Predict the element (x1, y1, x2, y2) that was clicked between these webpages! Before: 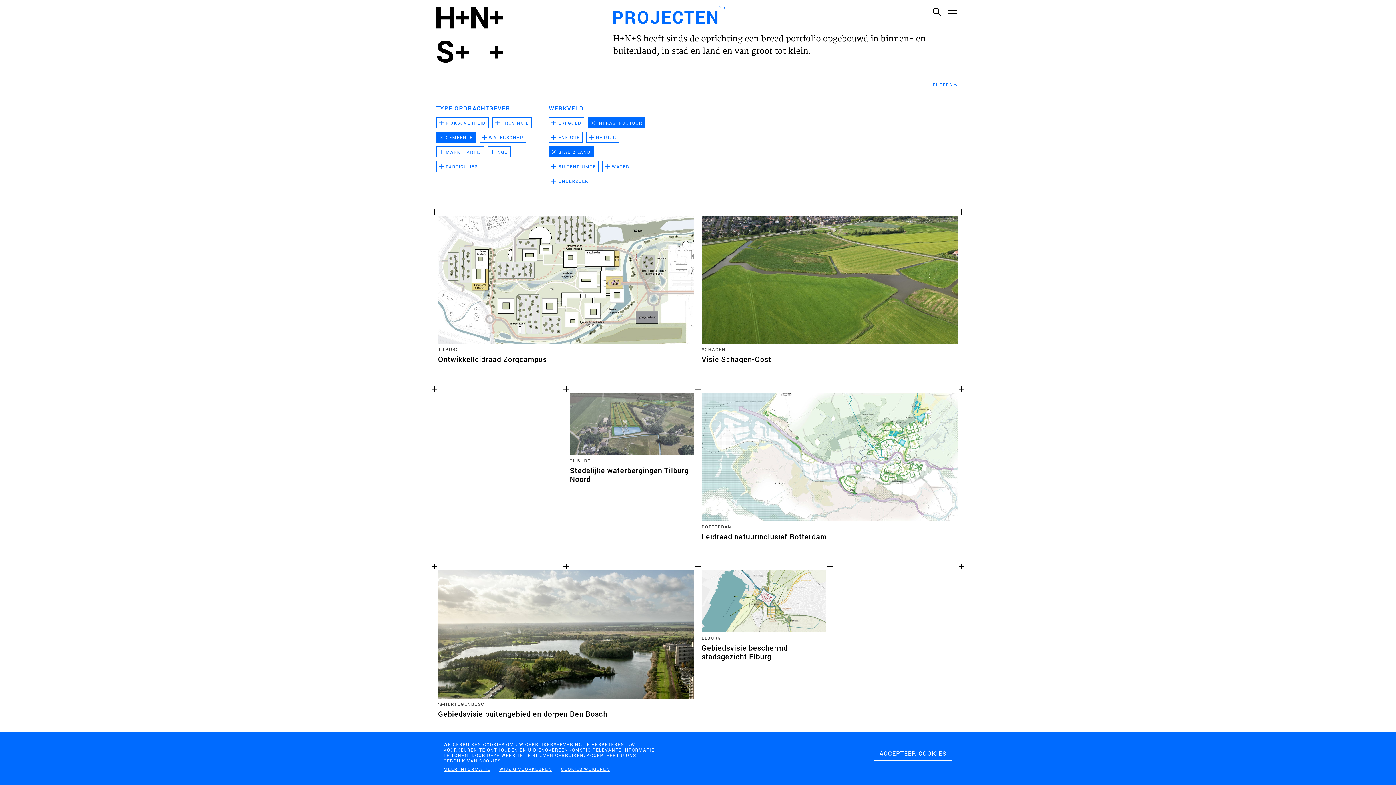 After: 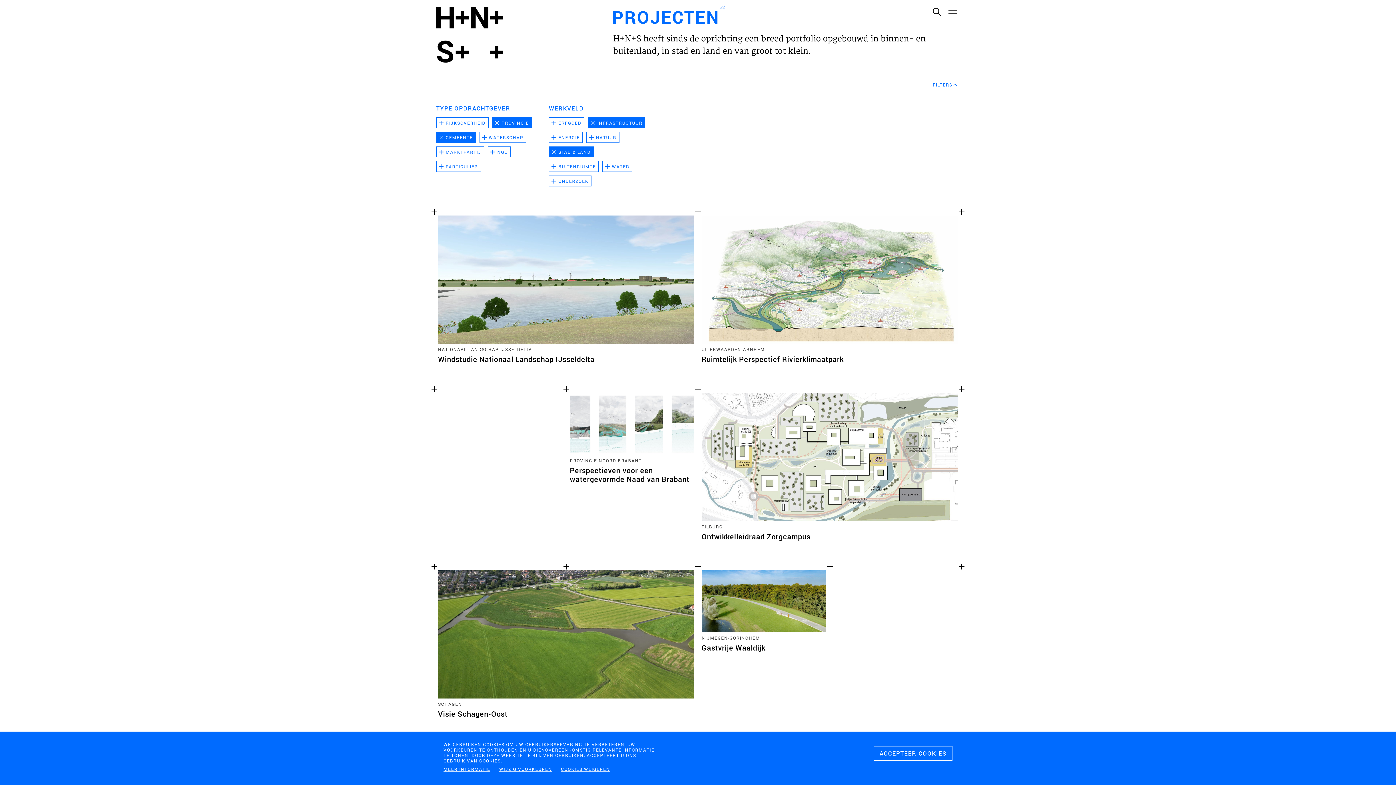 Action: label: Provincie bbox: (492, 117, 531, 128)